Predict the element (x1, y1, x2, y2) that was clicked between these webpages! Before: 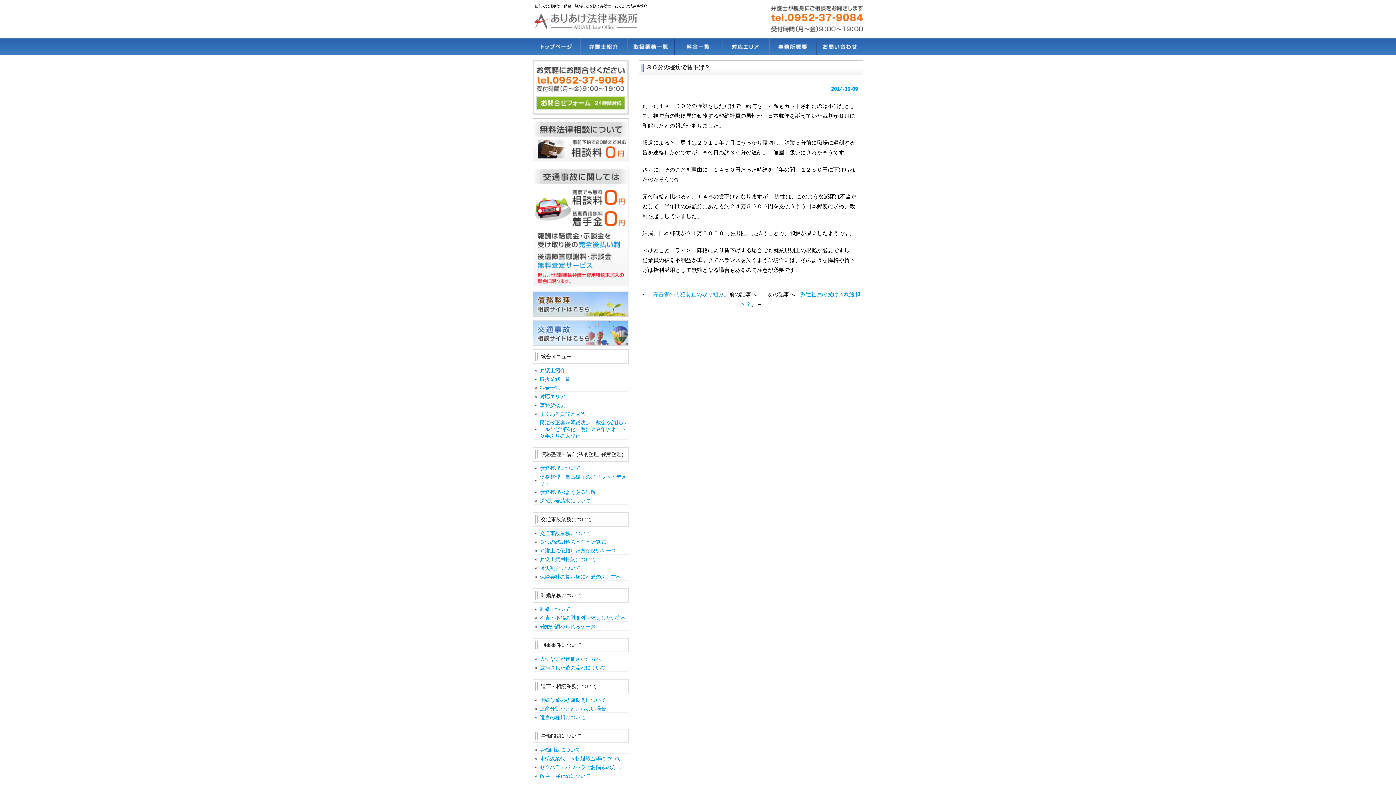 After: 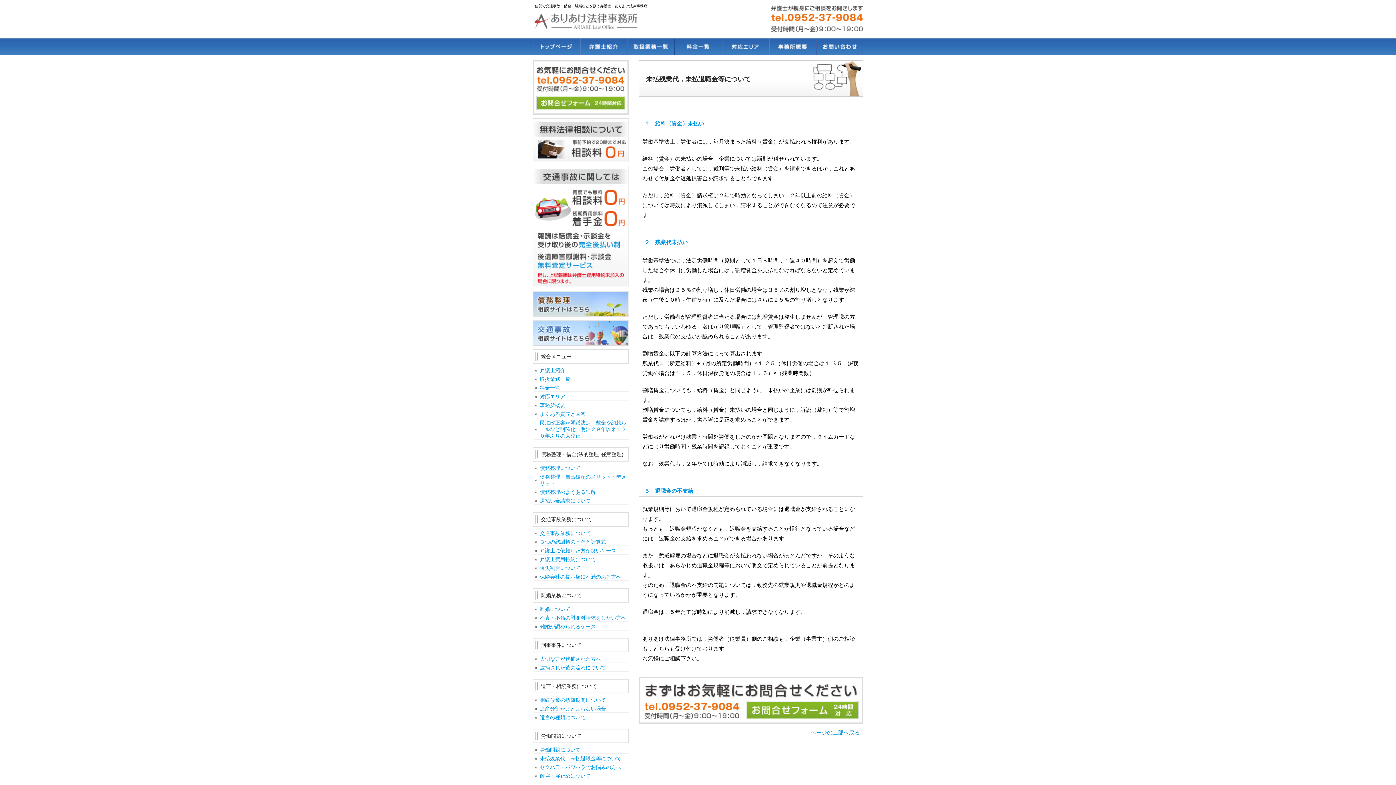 Action: bbox: (534, 756, 629, 762) label: 未払残業代，未払退職金等について